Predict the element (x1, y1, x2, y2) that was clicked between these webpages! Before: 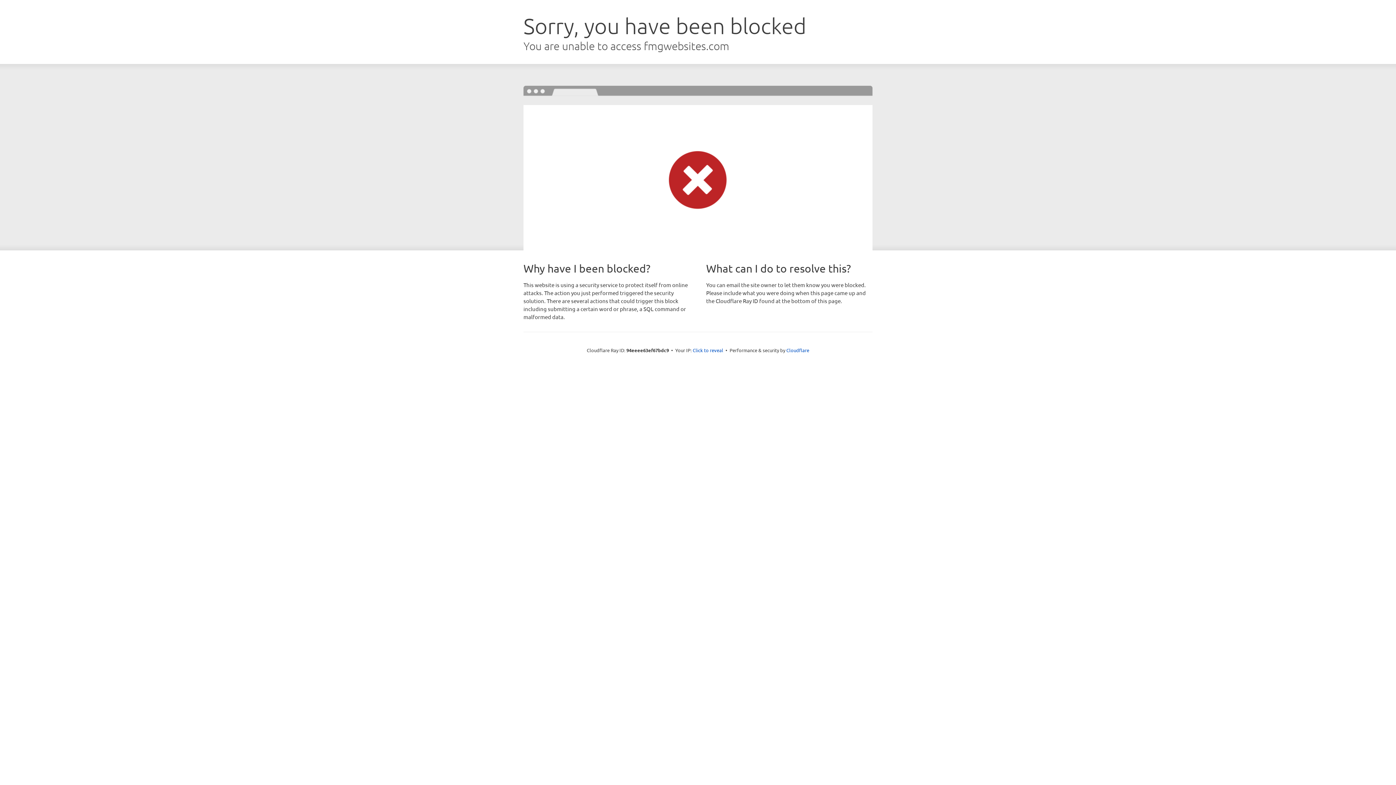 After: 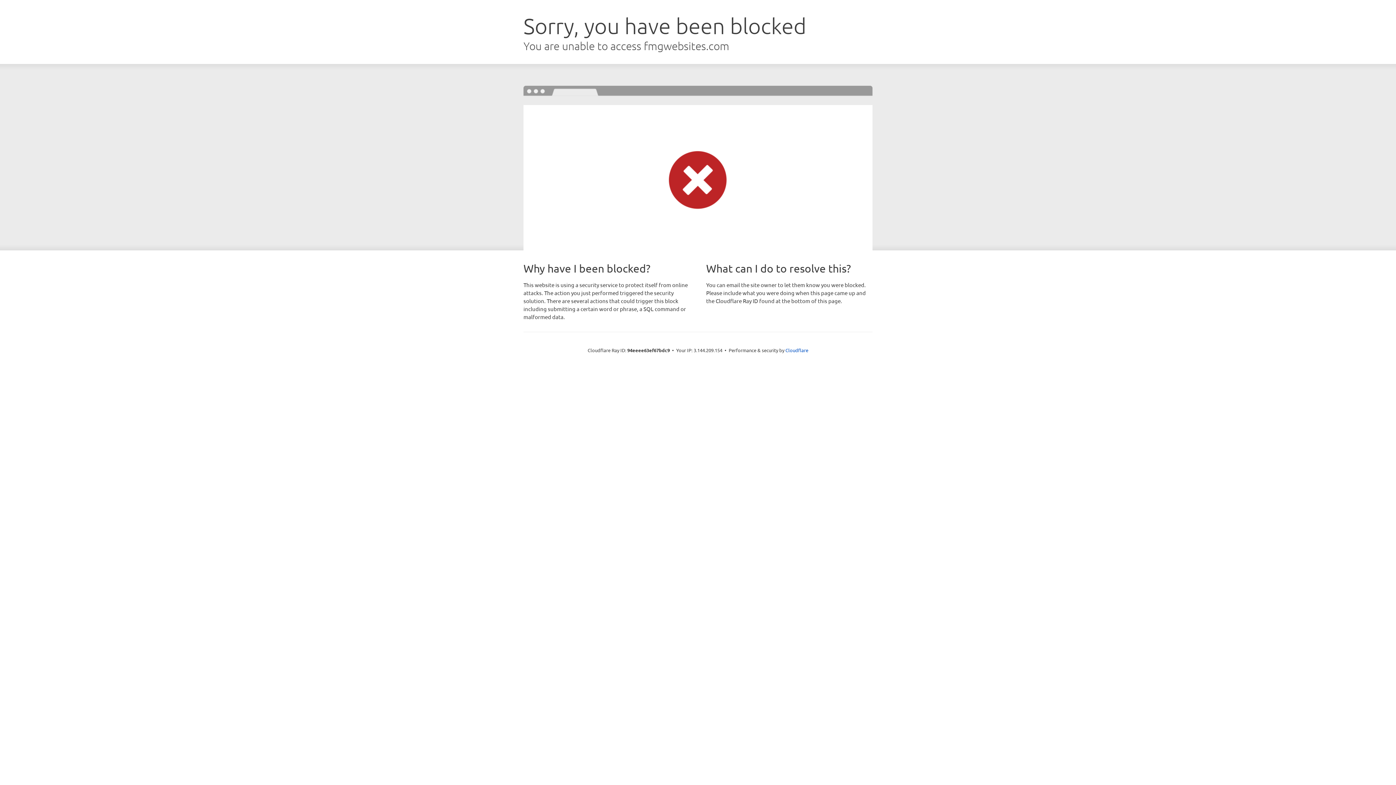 Action: label: Click to reveal bbox: (692, 346, 723, 353)